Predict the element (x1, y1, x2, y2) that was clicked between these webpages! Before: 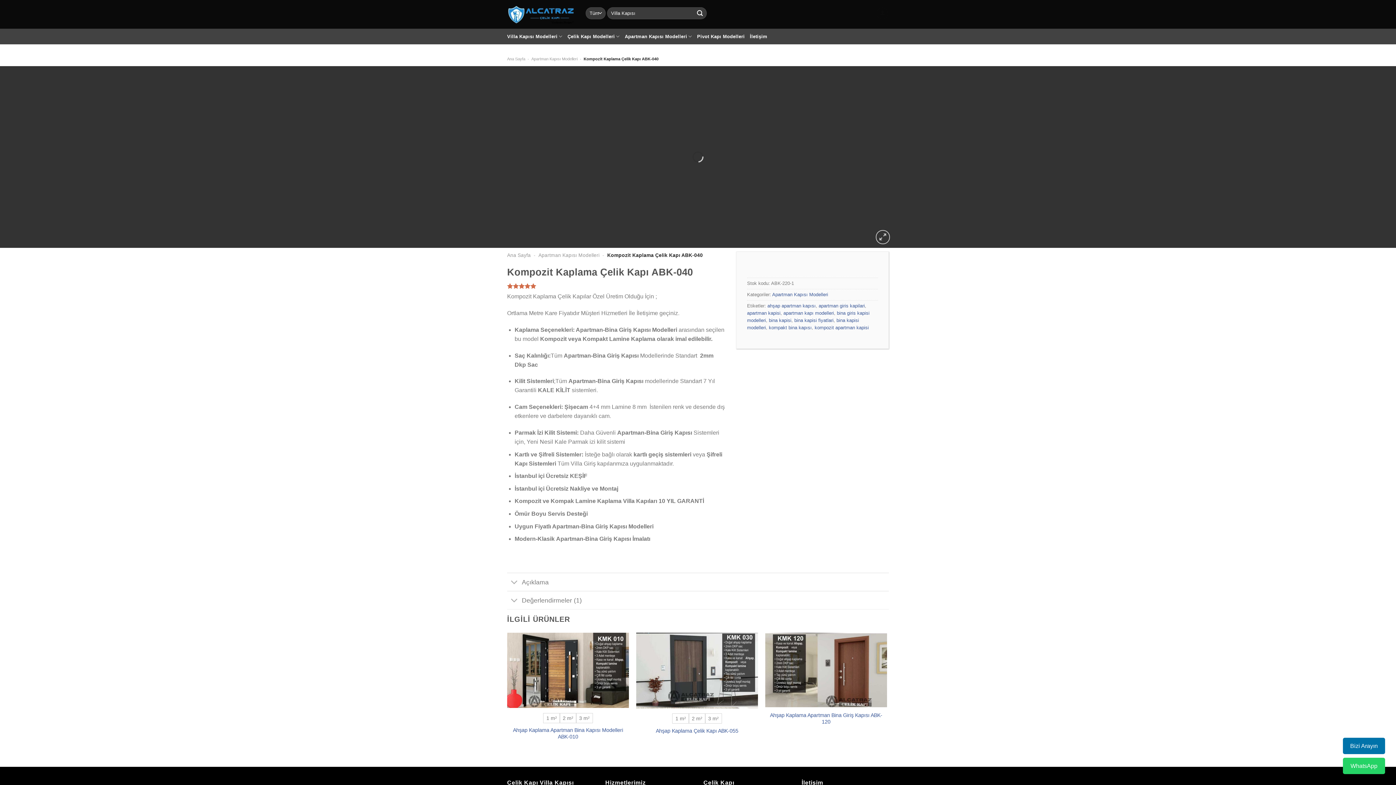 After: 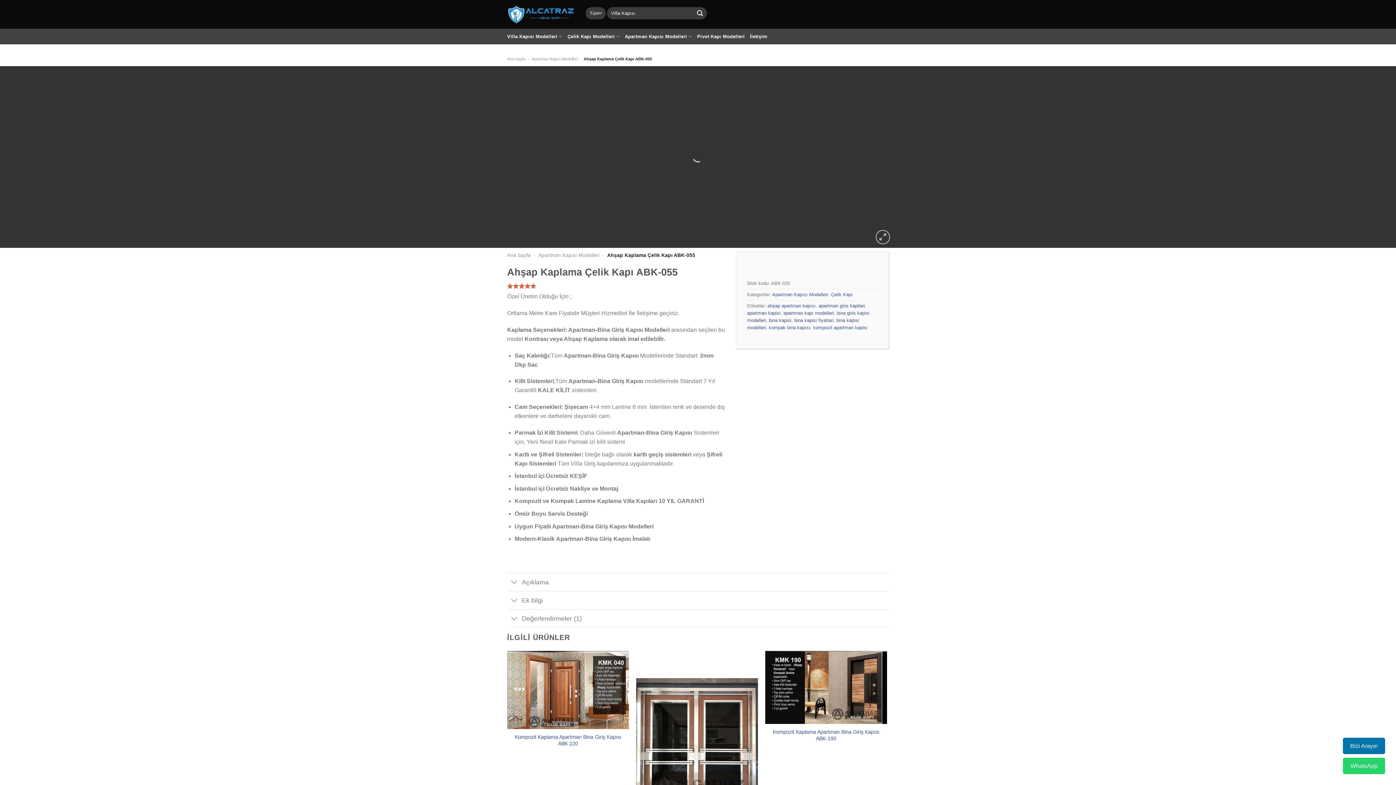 Action: label: Ahşap Kaplama Çelik Kapı ABK-055 bbox: (636, 633, 758, 708)